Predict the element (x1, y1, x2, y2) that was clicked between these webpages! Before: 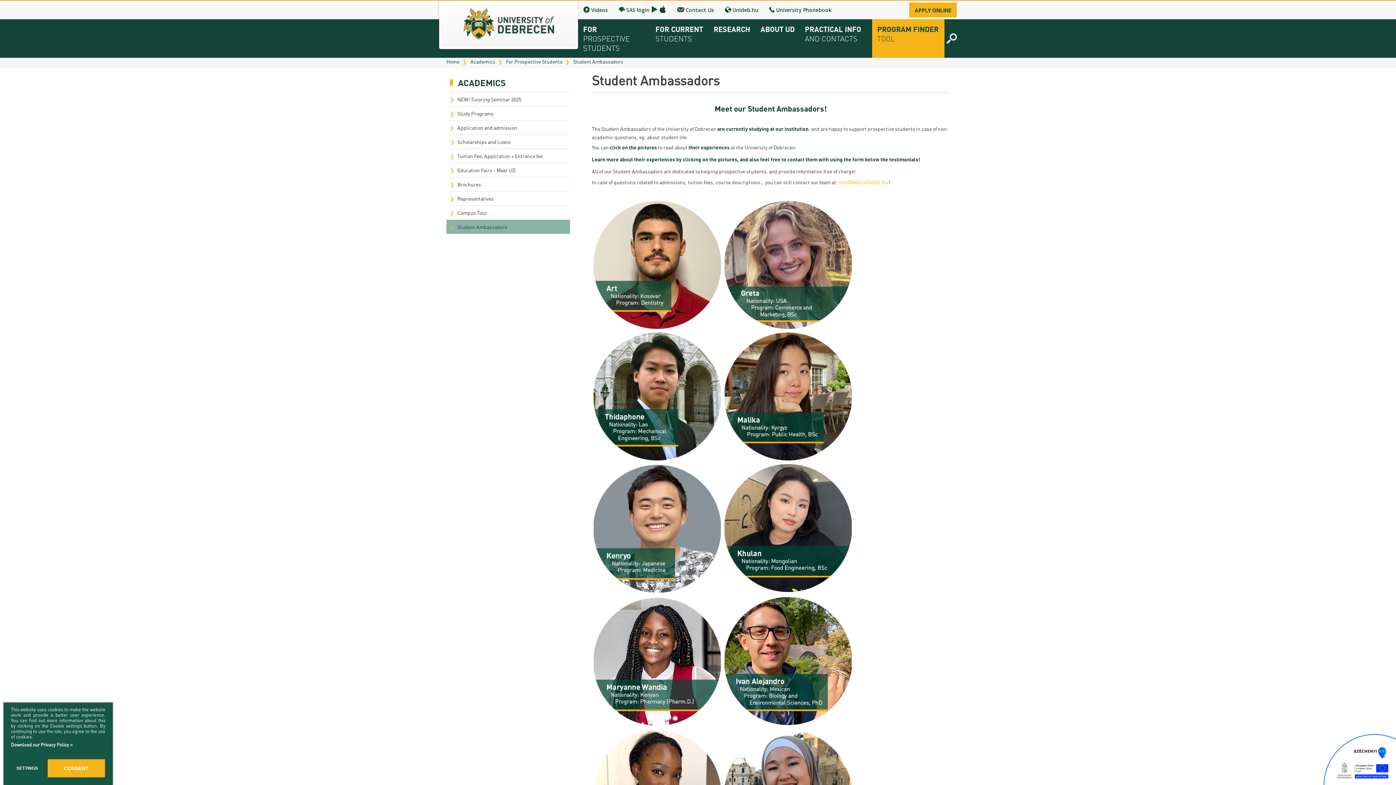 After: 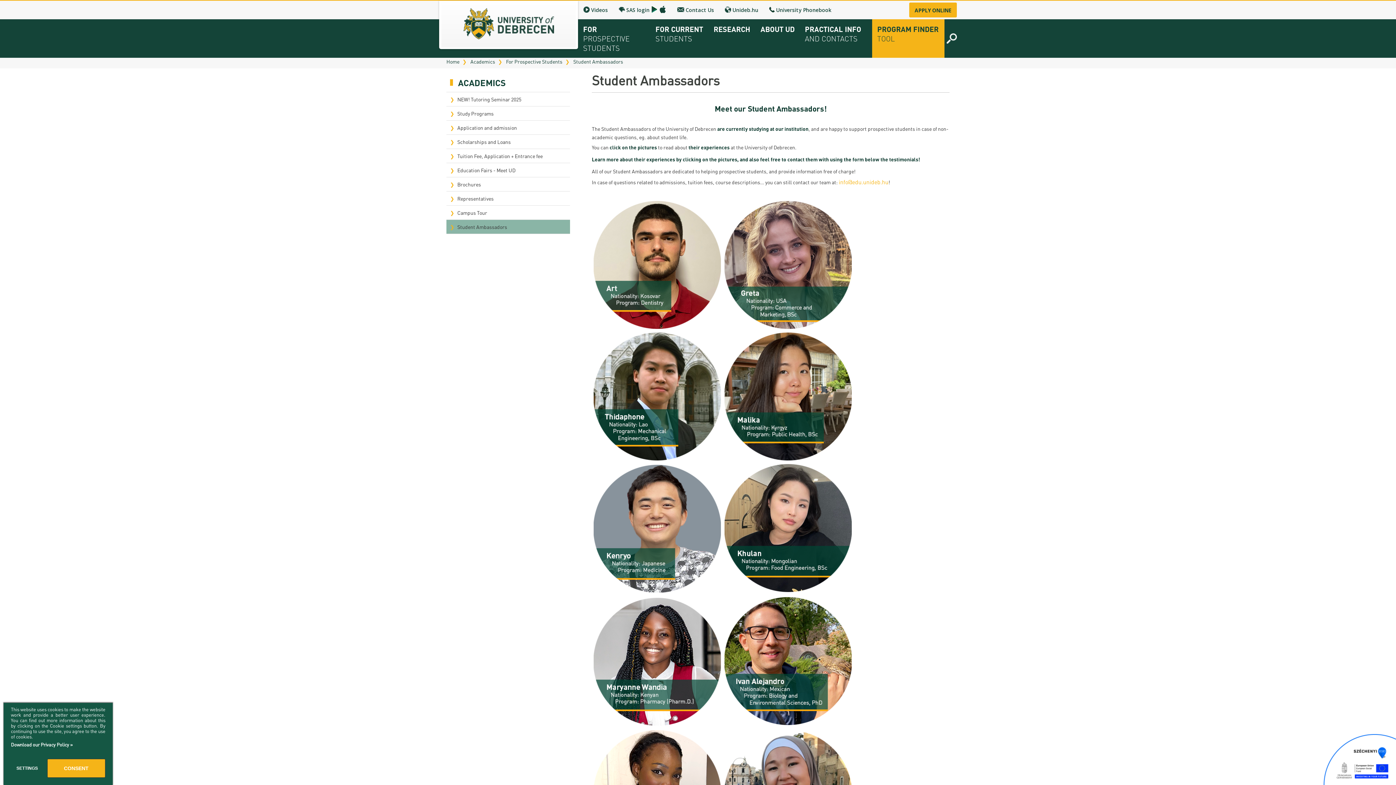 Action: label: Student Ambassadors bbox: (446, 220, 570, 234)